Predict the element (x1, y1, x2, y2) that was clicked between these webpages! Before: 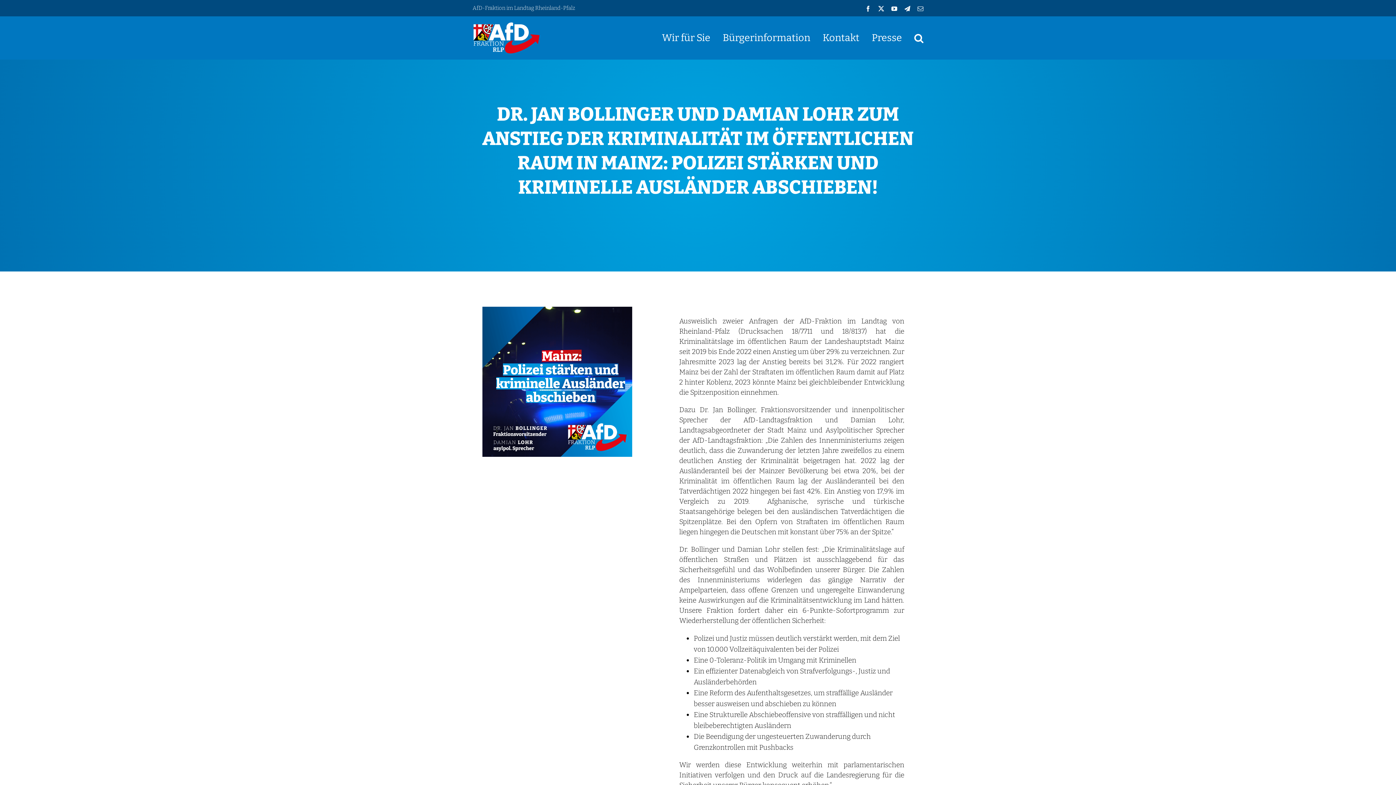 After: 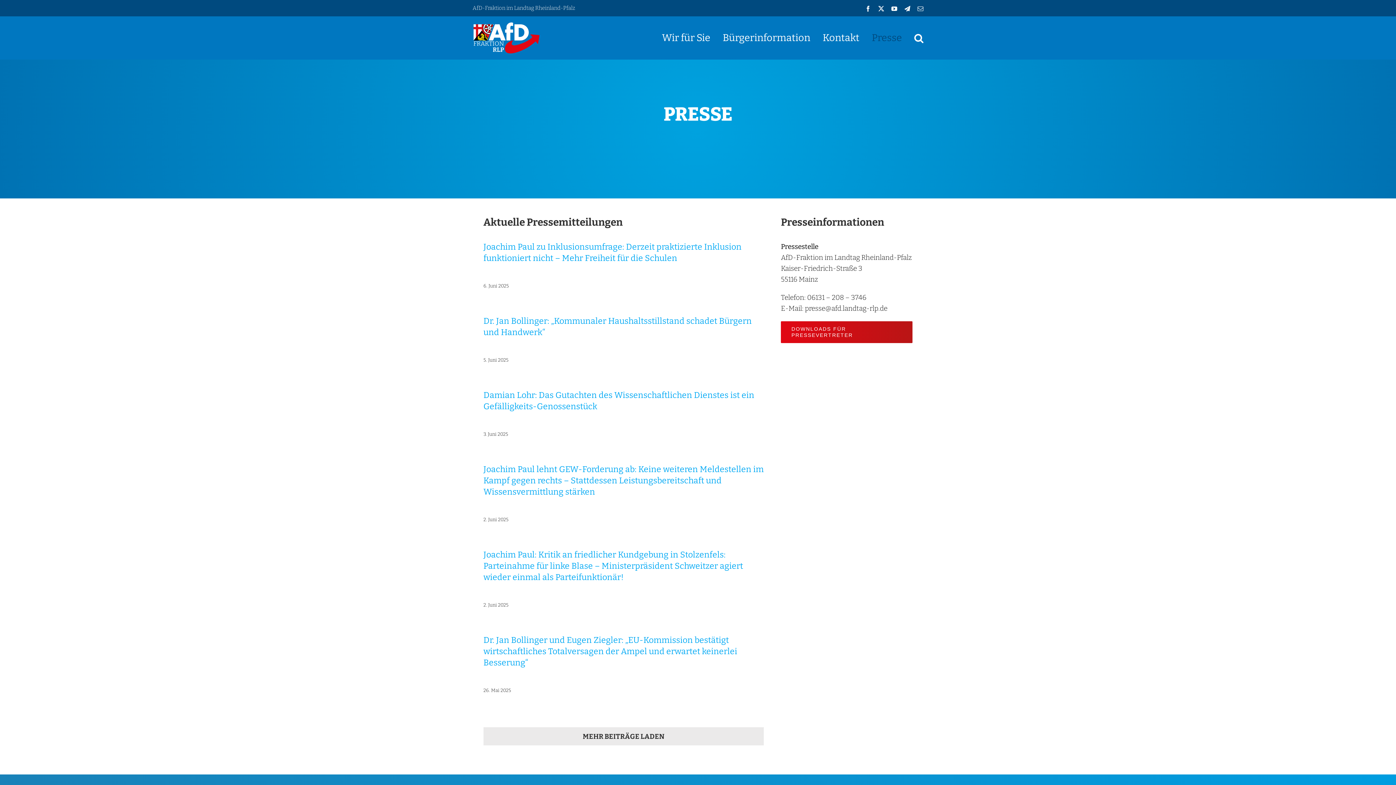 Action: label: Presse bbox: (872, 16, 902, 59)